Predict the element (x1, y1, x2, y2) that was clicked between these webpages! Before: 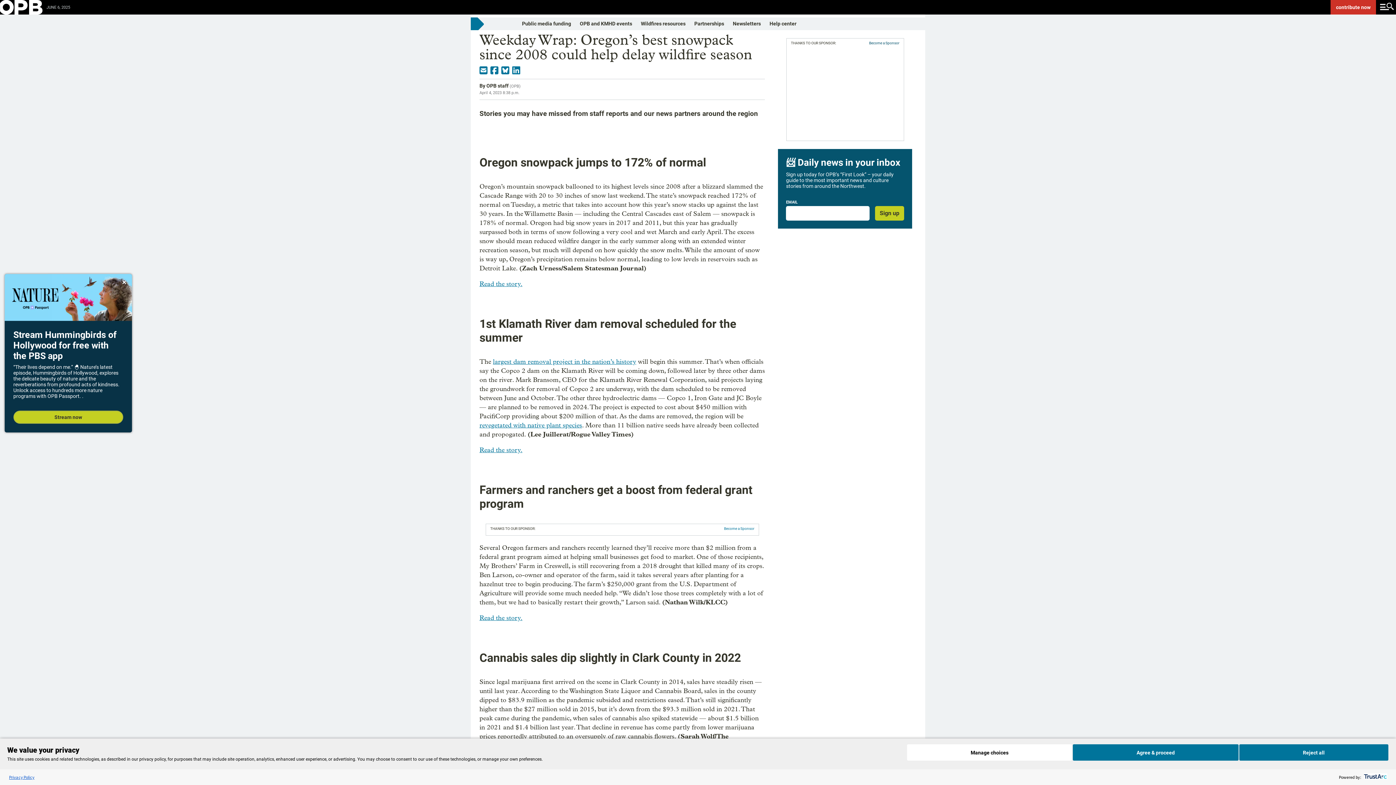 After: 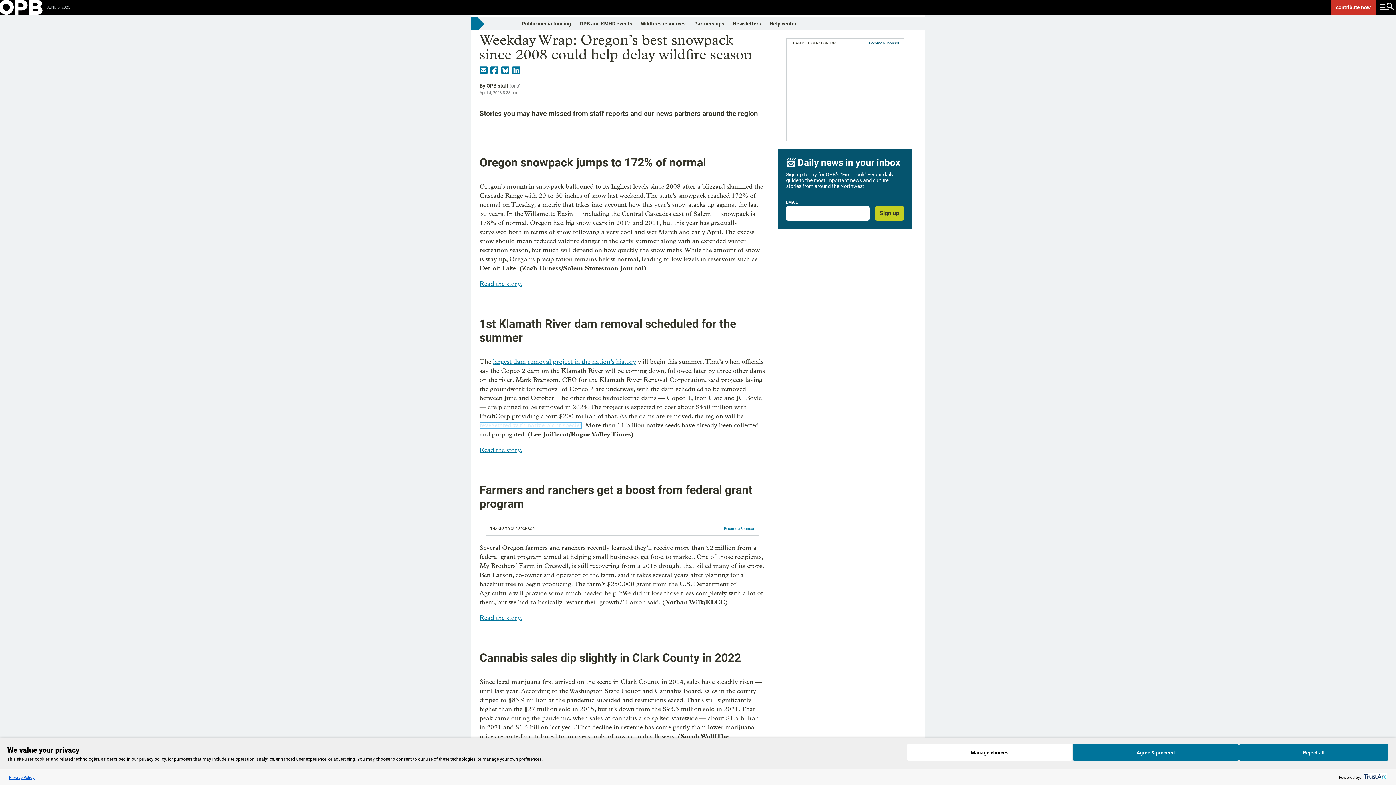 Action: label: revegetated with native plant species bbox: (479, 422, 582, 429)